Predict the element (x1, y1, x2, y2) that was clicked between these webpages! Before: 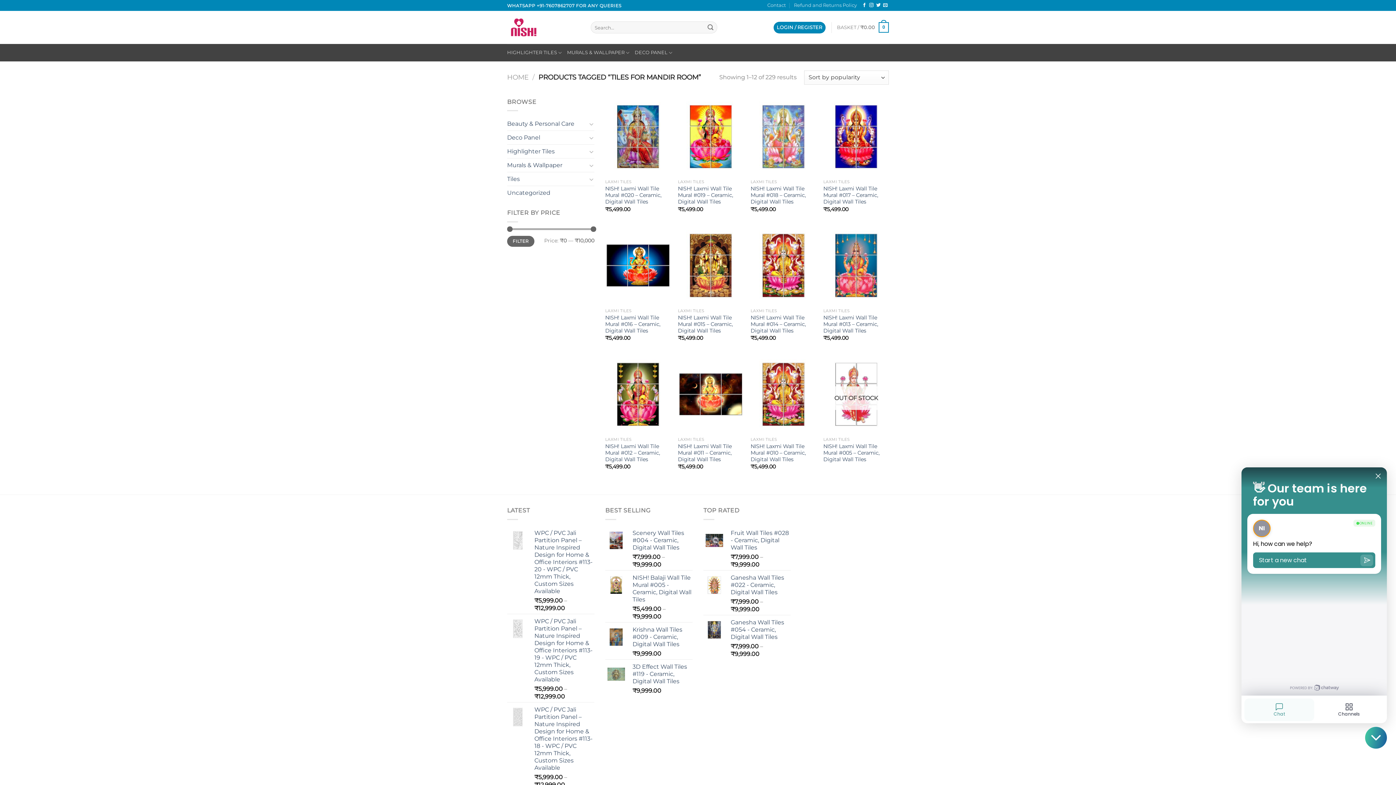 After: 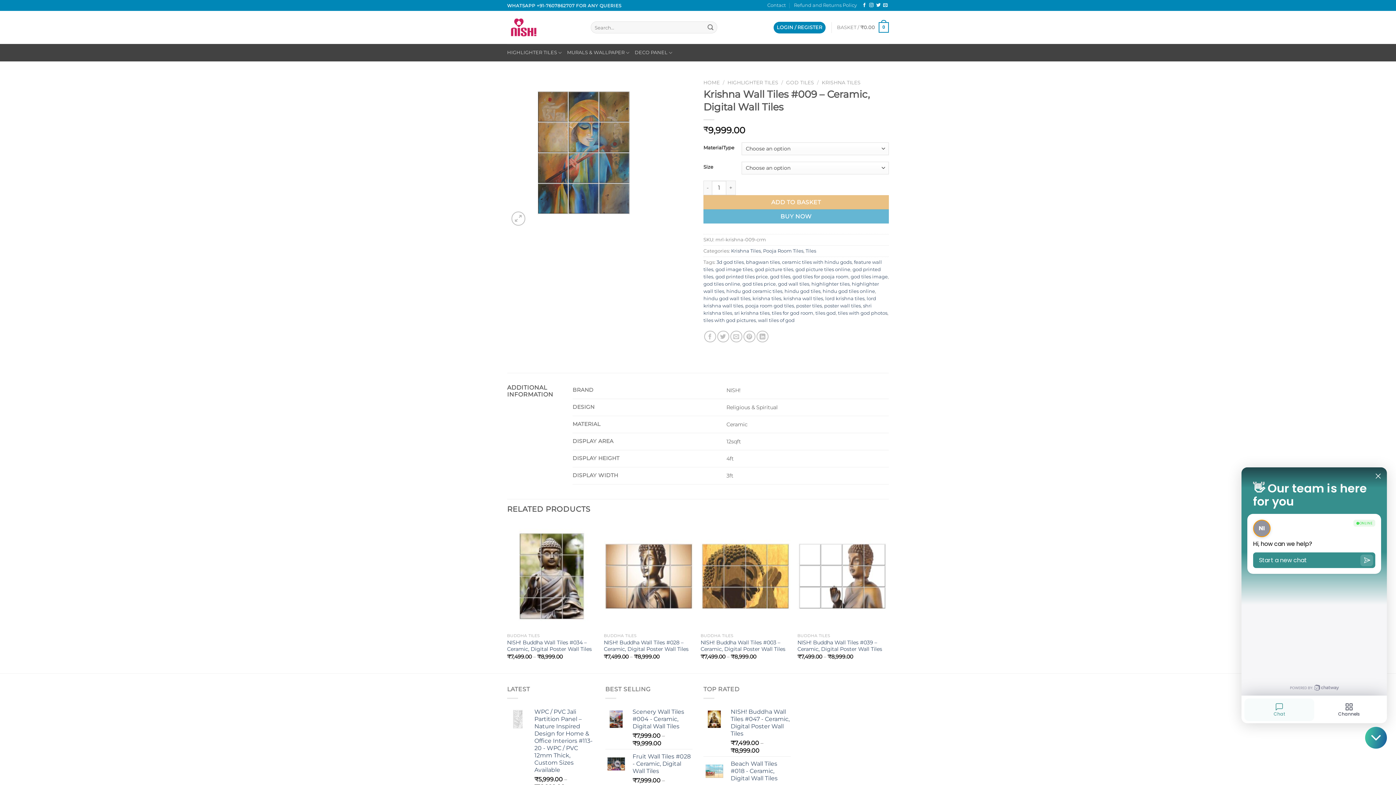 Action: label: Krishna Wall Tiles #009 - Ceramic, Digital Wall Tiles bbox: (632, 626, 692, 648)